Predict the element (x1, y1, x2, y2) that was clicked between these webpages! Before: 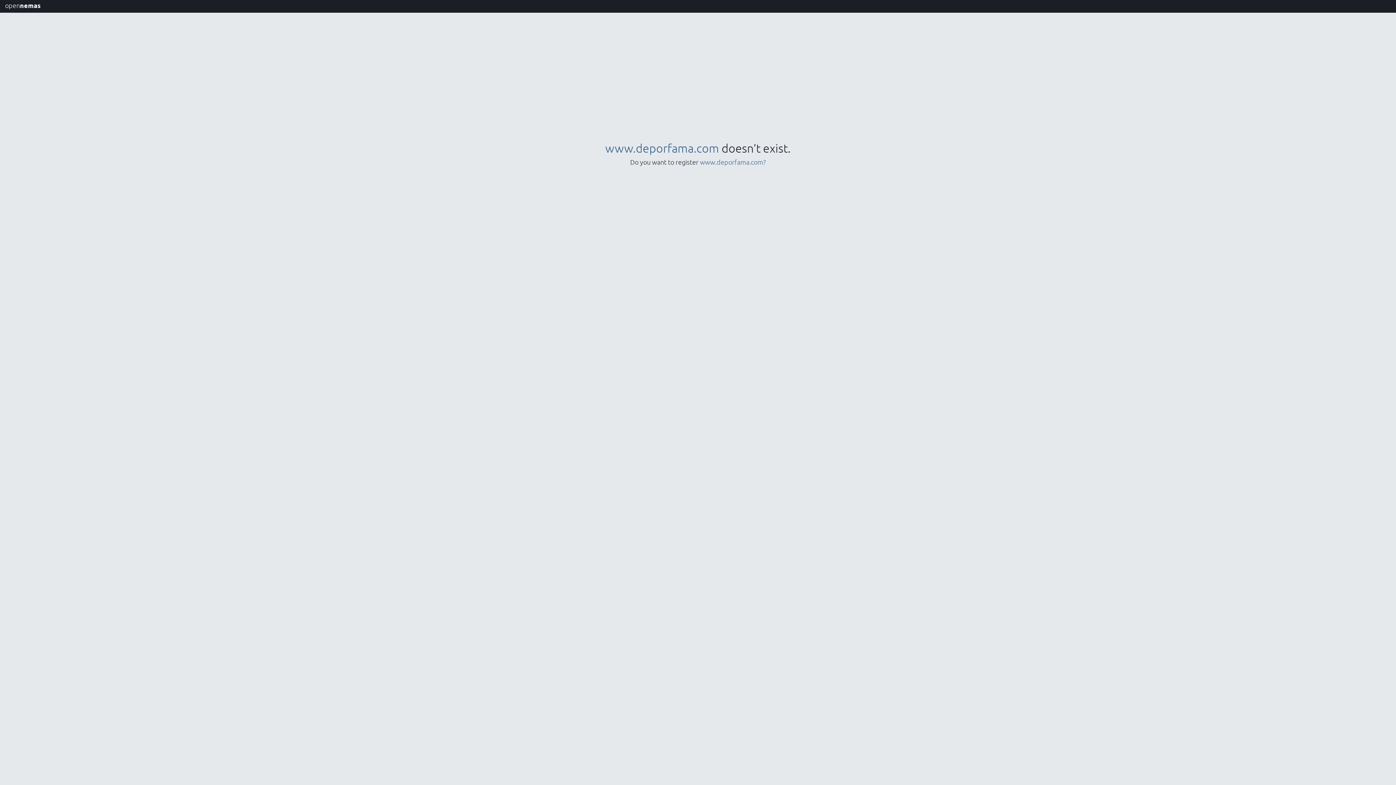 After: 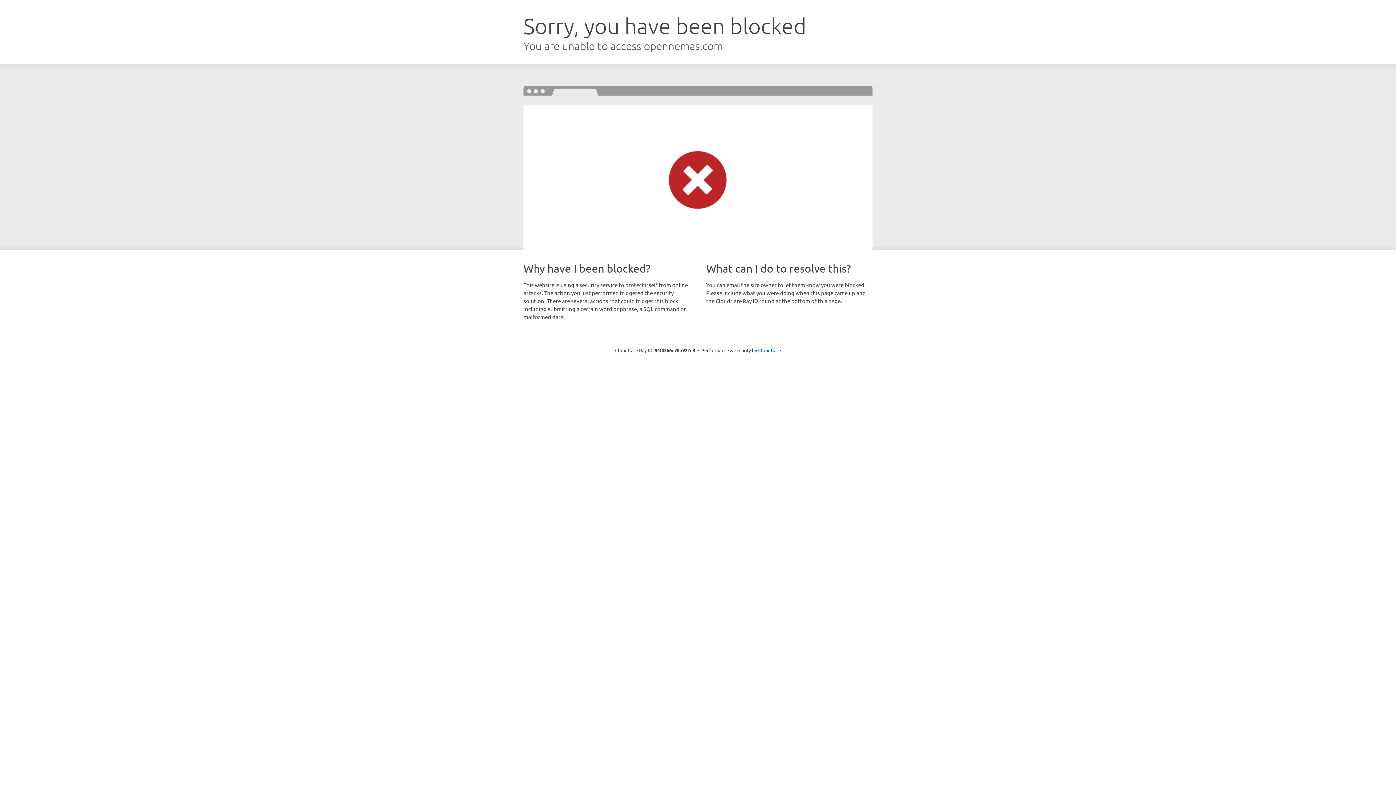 Action: label: www.deporfama.com? bbox: (700, 157, 766, 166)